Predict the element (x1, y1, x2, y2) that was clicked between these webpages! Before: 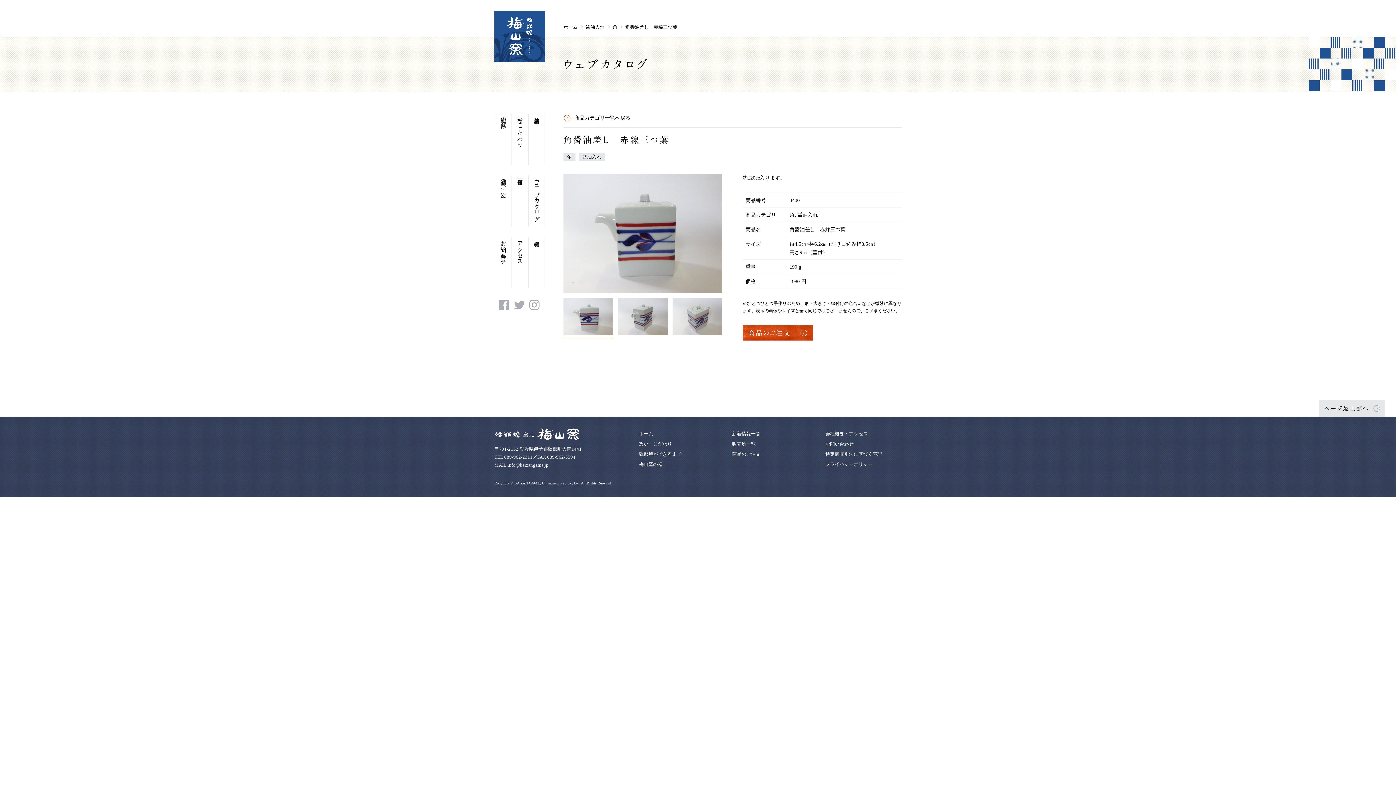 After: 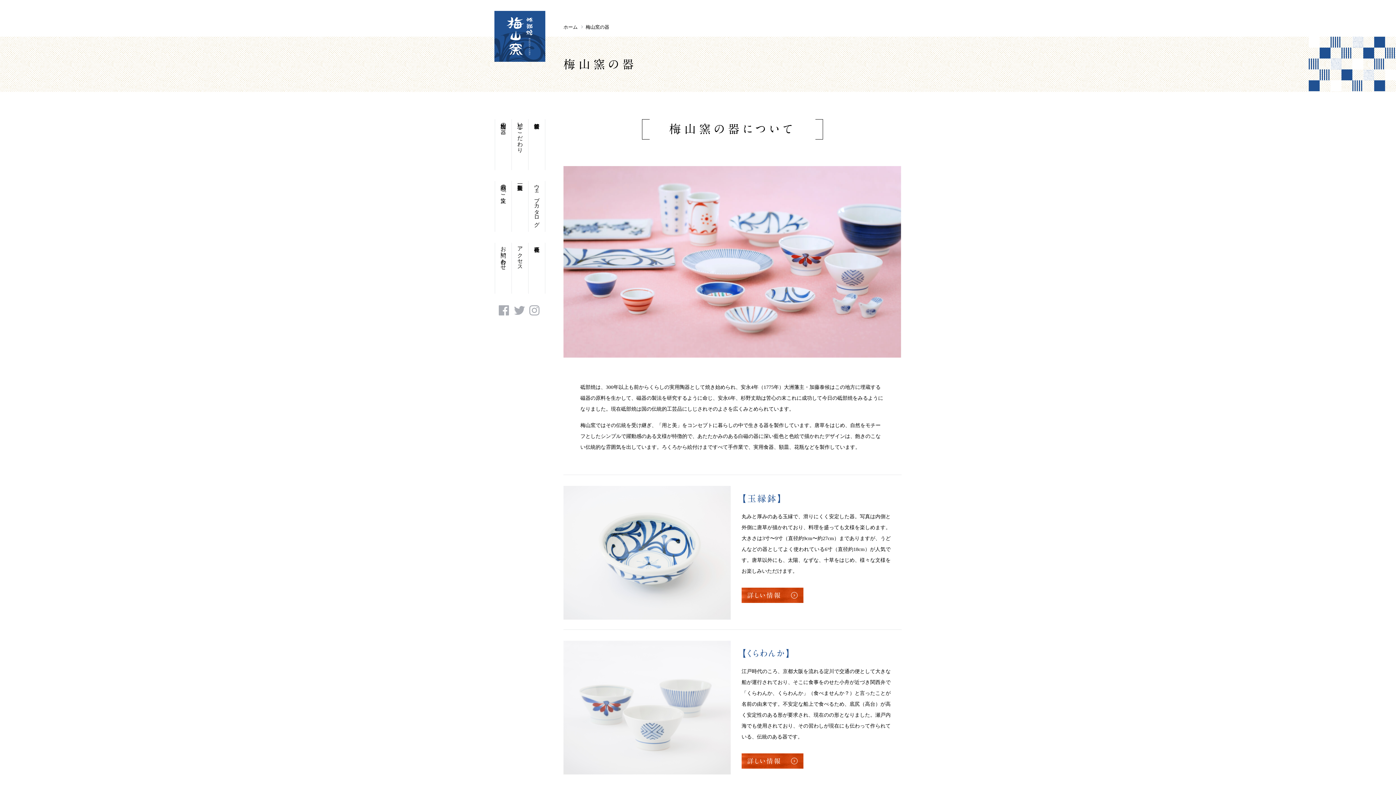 Action: bbox: (639, 461, 662, 467) label: 梅山窯の器